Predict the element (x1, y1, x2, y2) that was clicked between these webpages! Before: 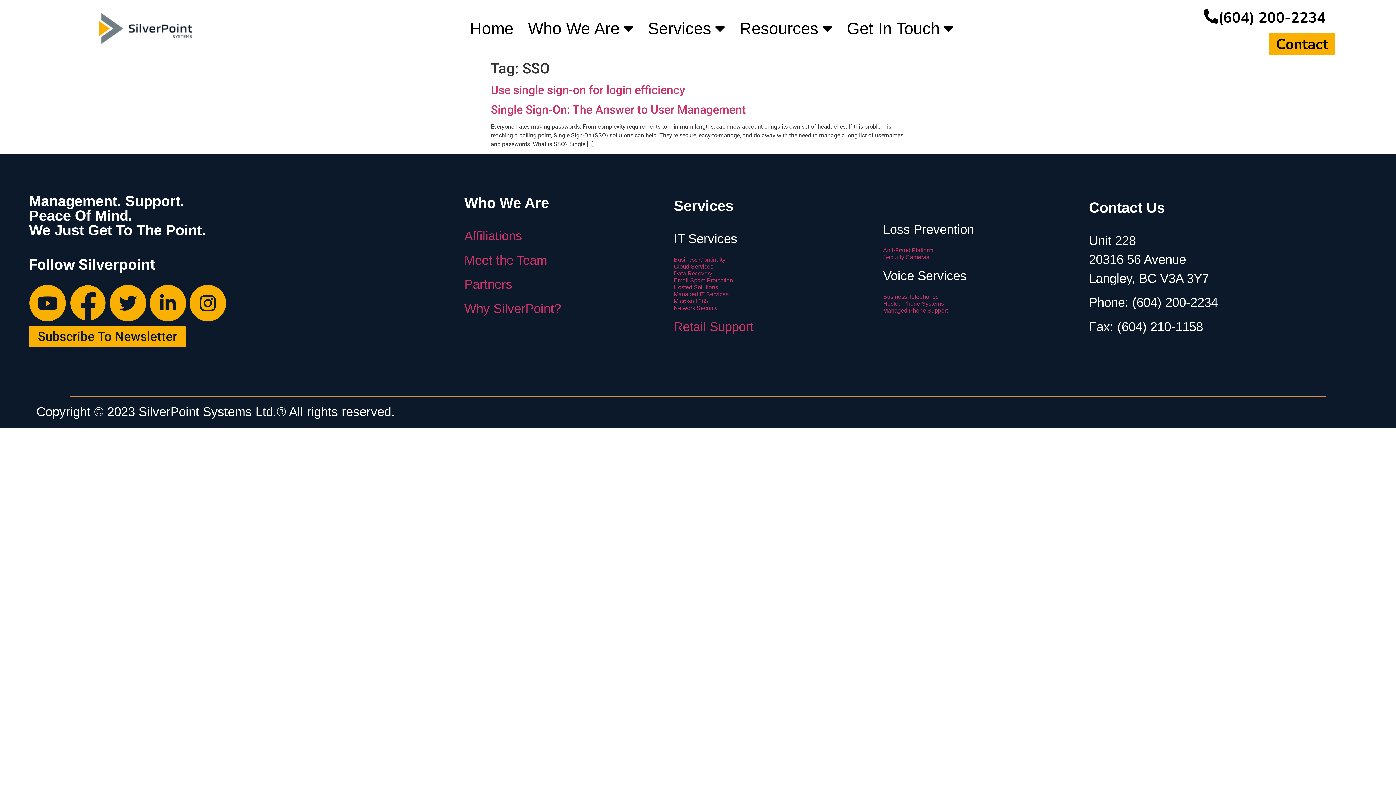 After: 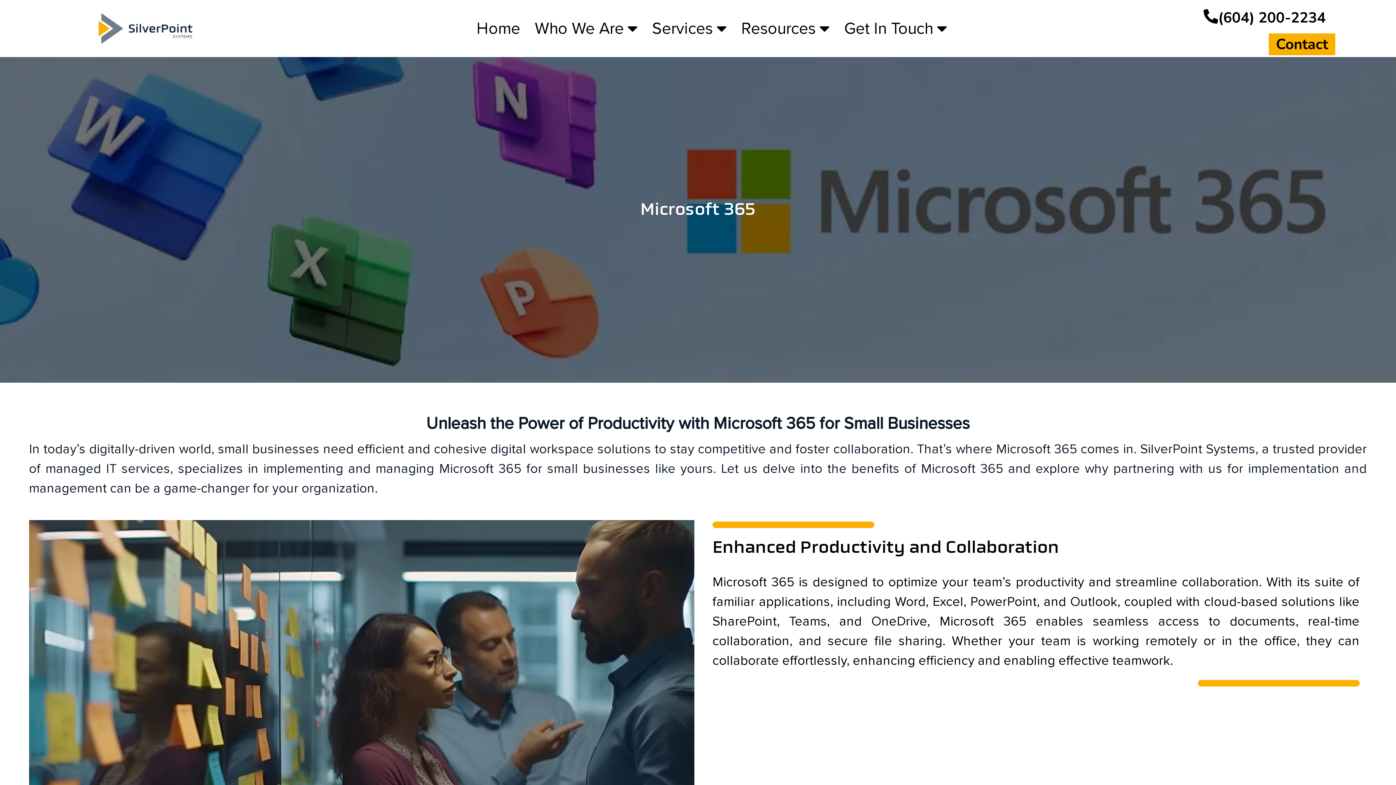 Action: label: Microsoft 365 bbox: (673, 298, 708, 304)